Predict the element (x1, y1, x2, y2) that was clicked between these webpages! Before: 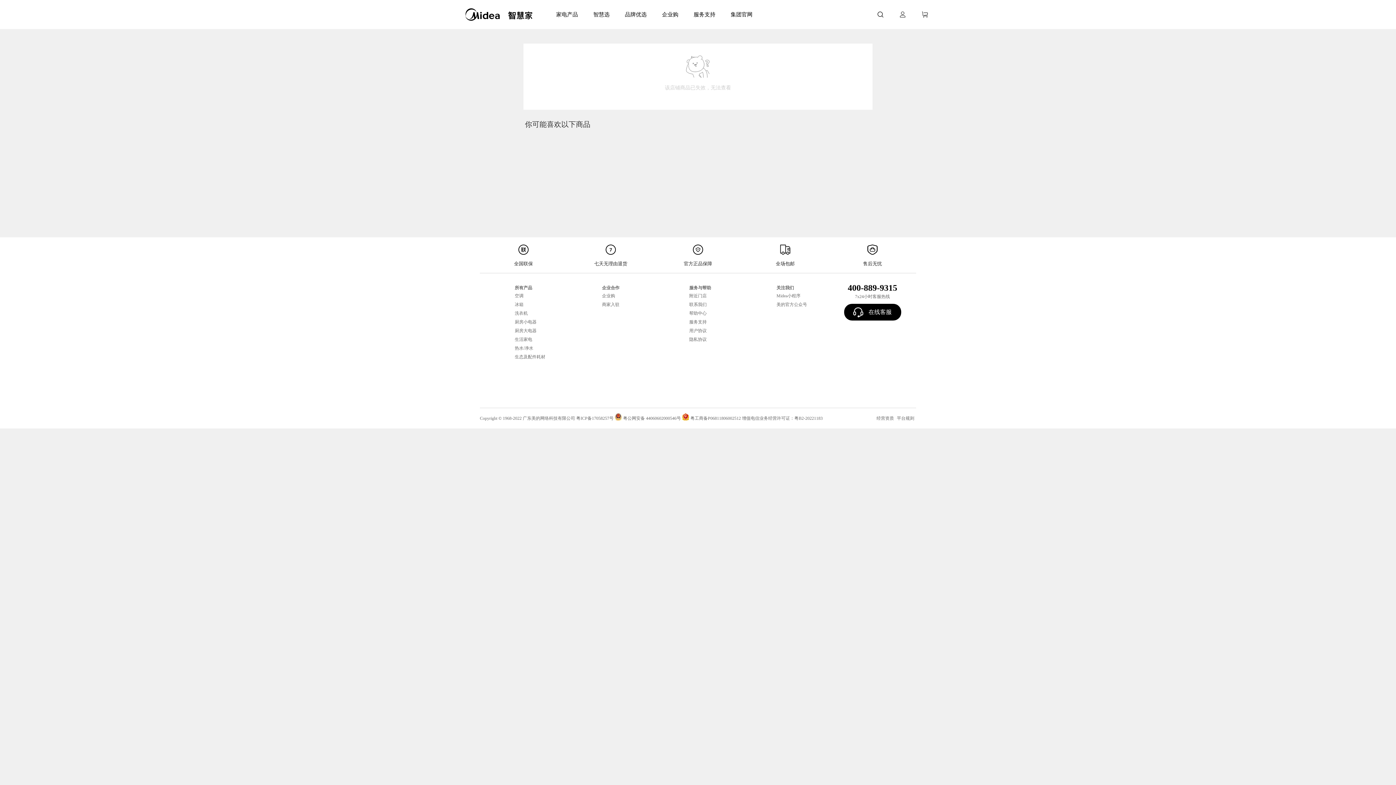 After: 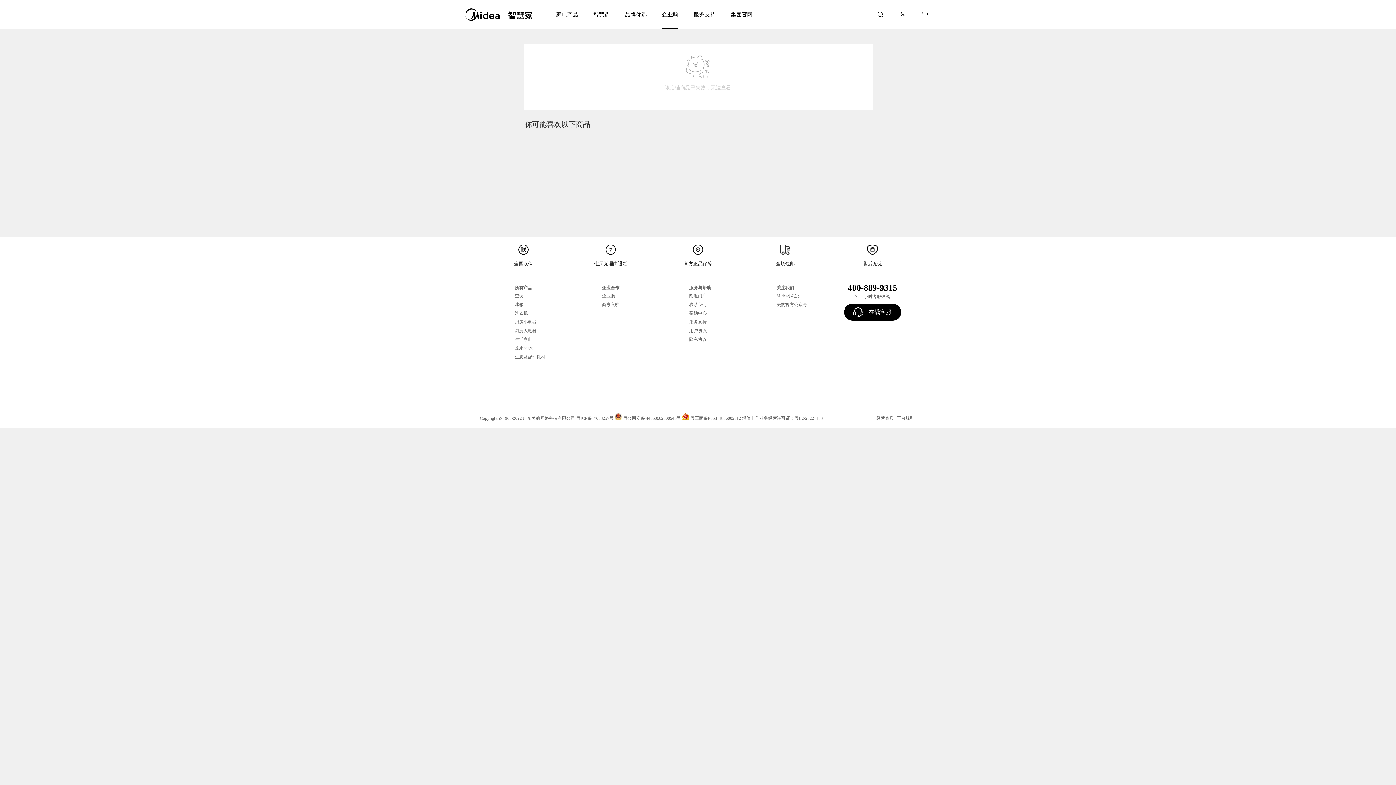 Action: bbox: (662, 0, 678, 29) label: 企业购